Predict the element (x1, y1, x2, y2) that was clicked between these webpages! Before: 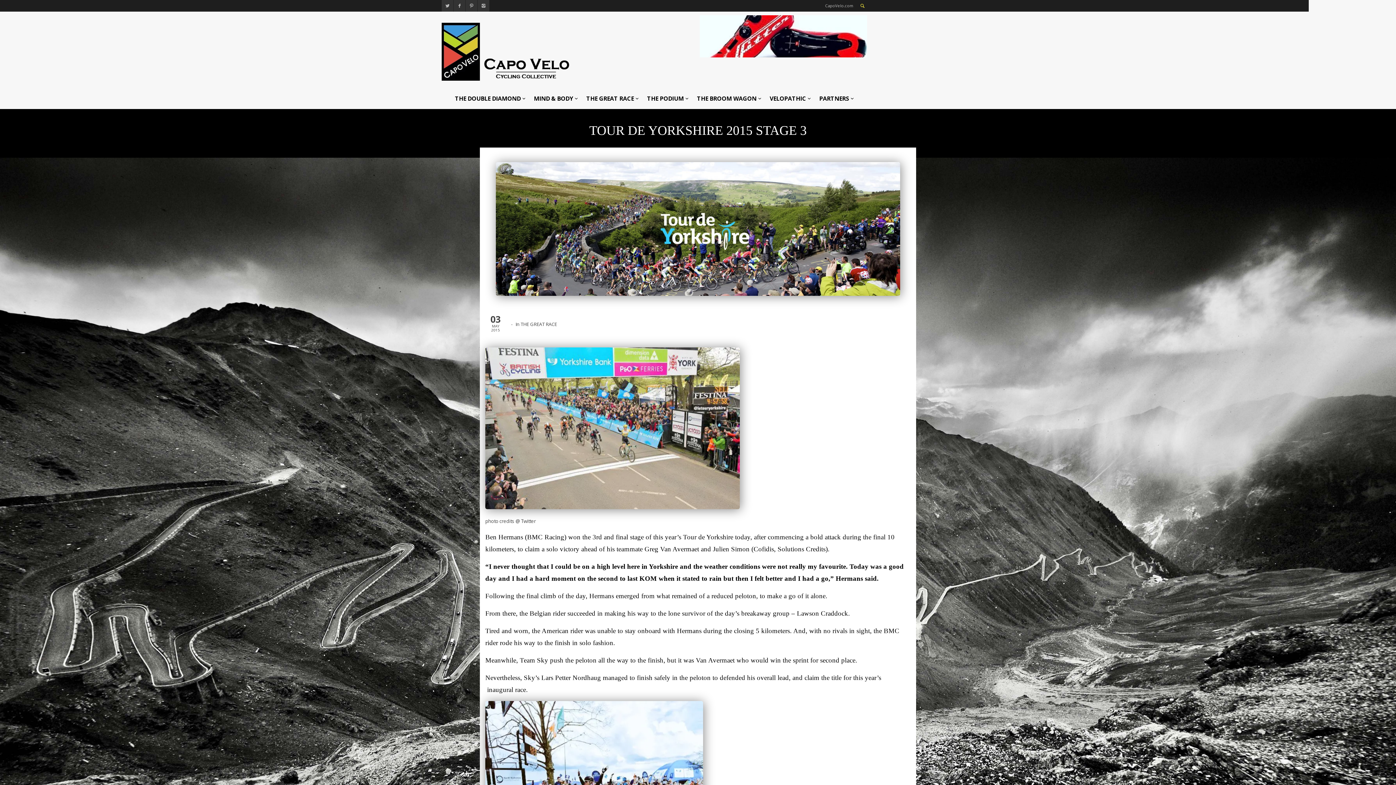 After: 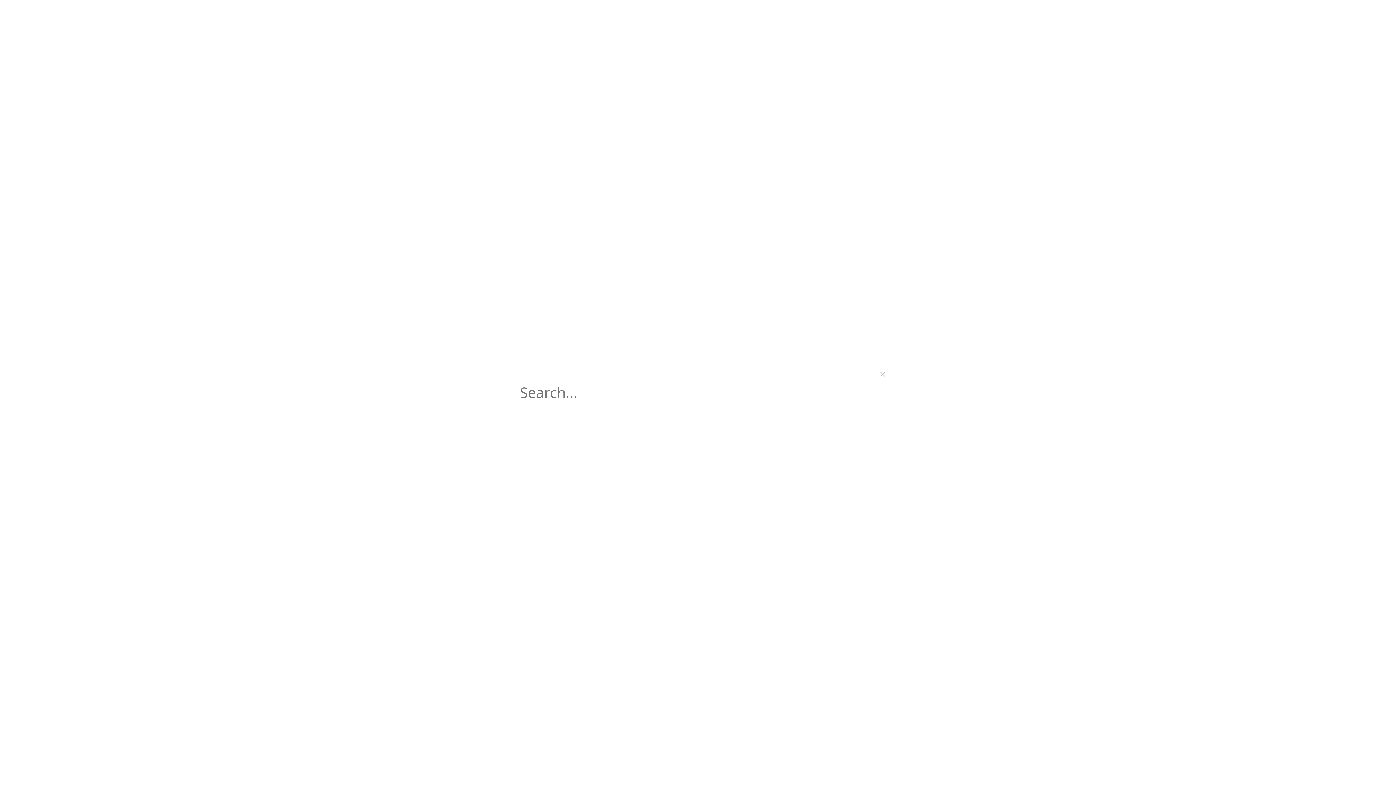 Action: bbox: (858, 0, 867, 11)